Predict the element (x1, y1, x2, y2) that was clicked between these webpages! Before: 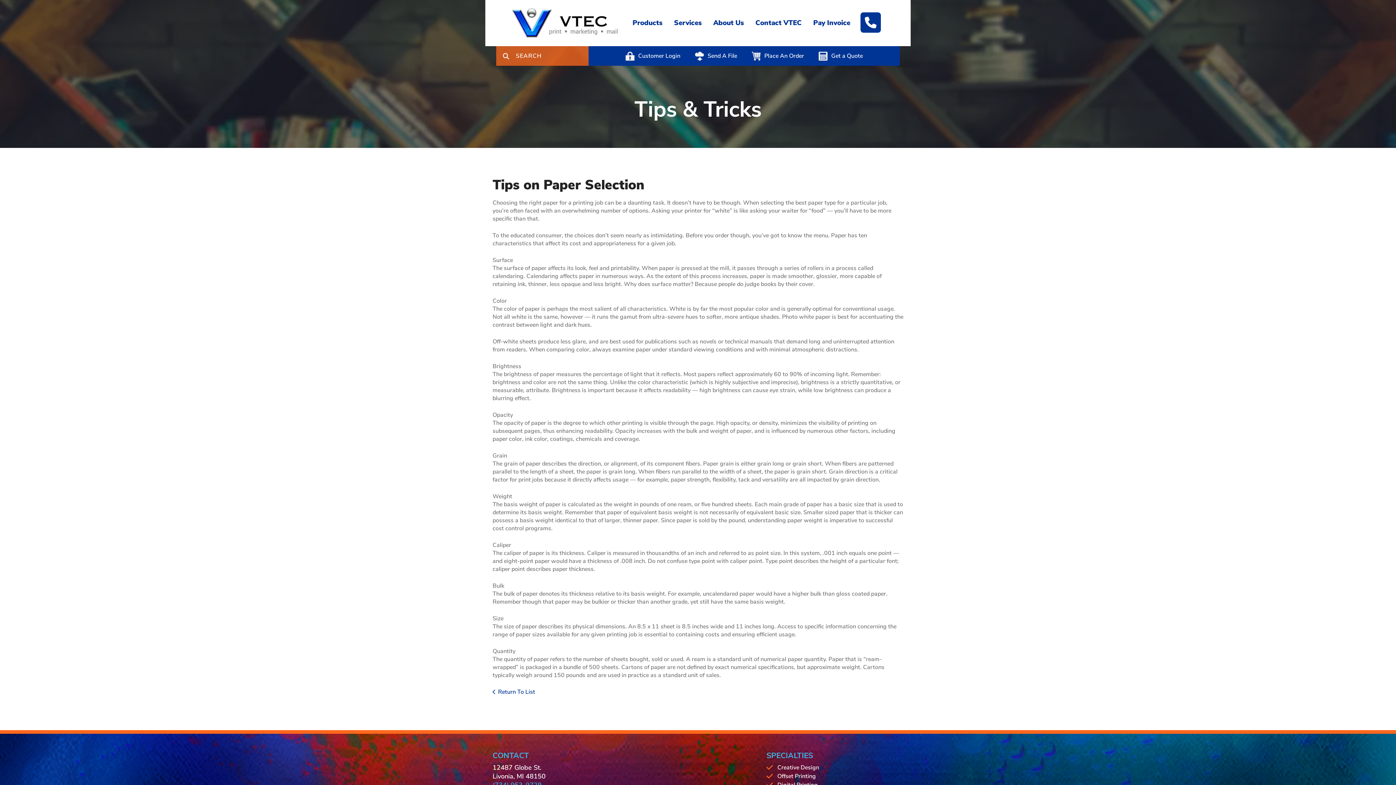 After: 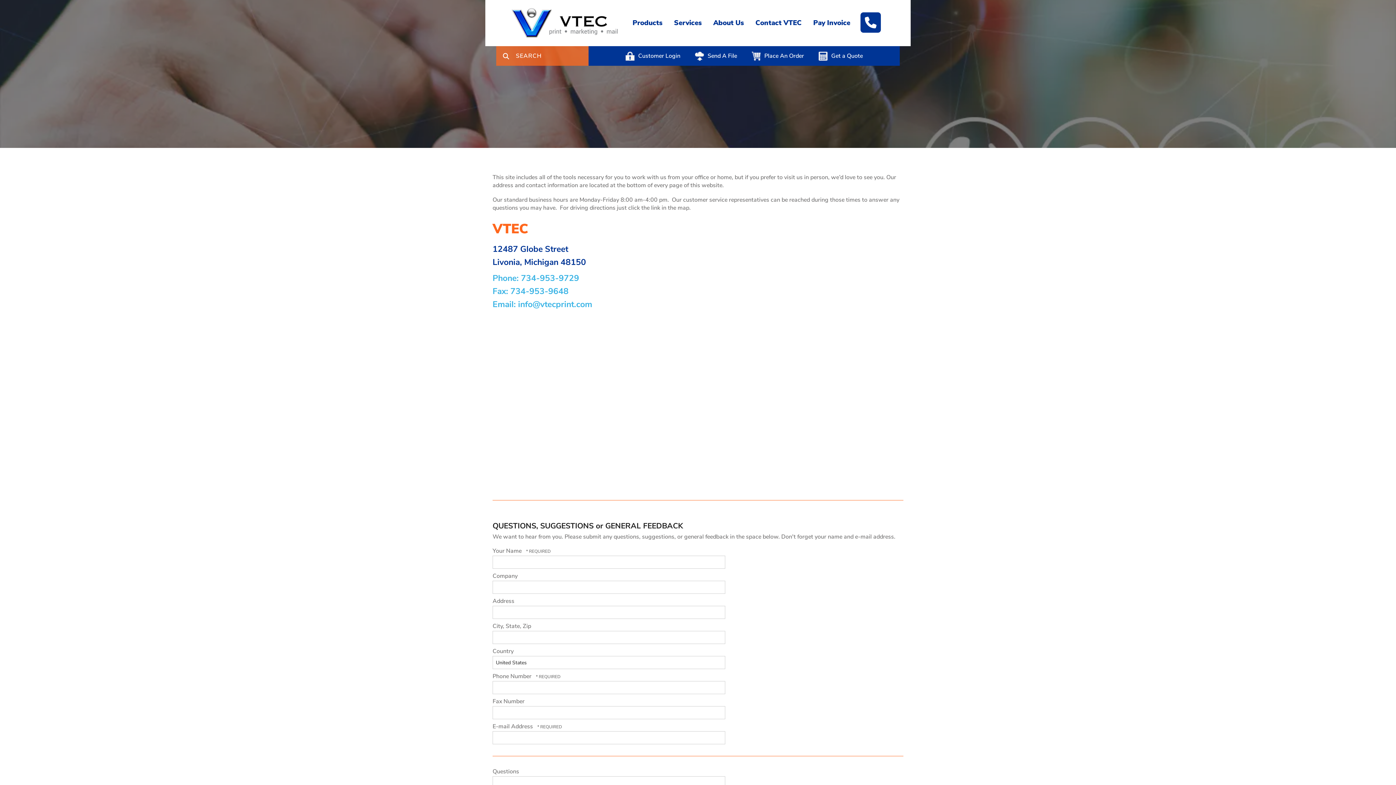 Action: label: Contact VTEC bbox: (749, 0, 807, 46)